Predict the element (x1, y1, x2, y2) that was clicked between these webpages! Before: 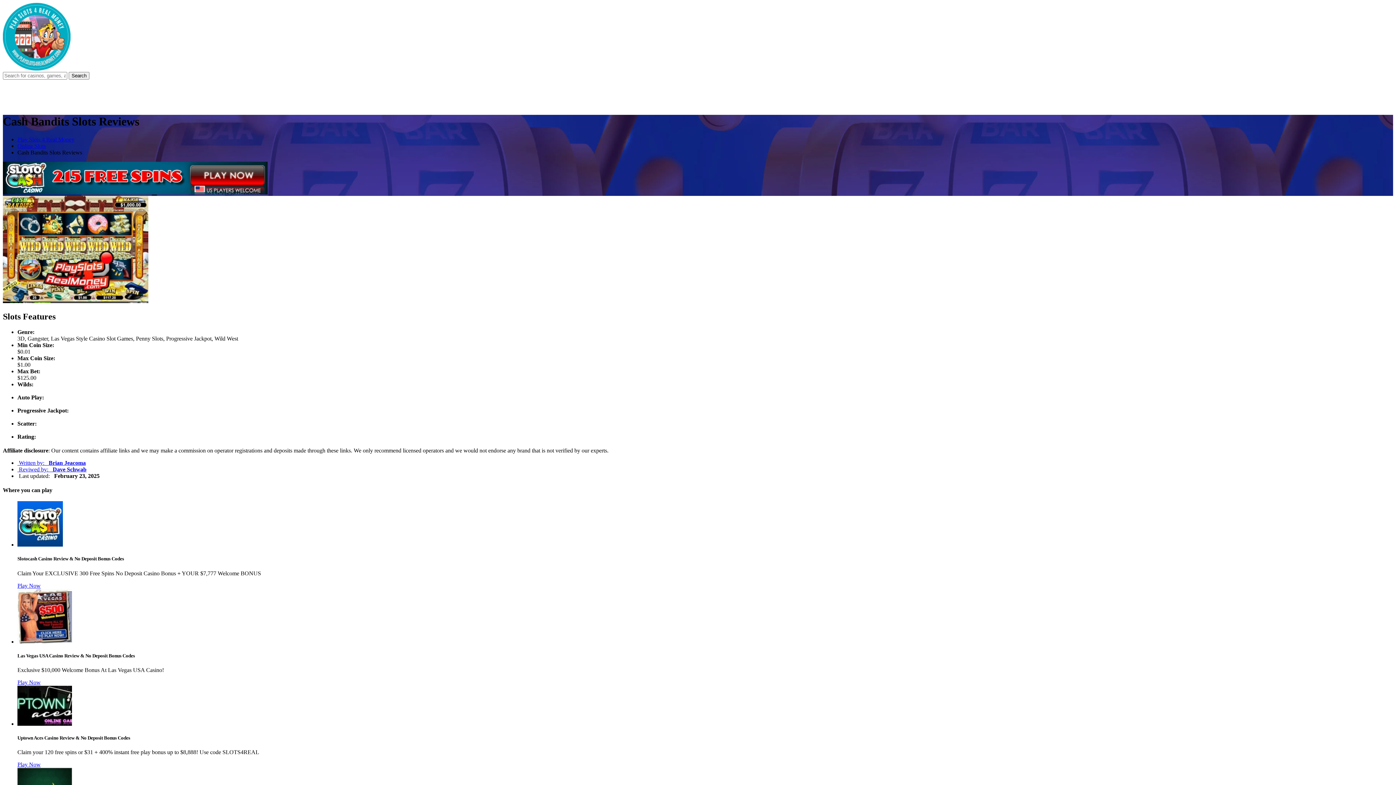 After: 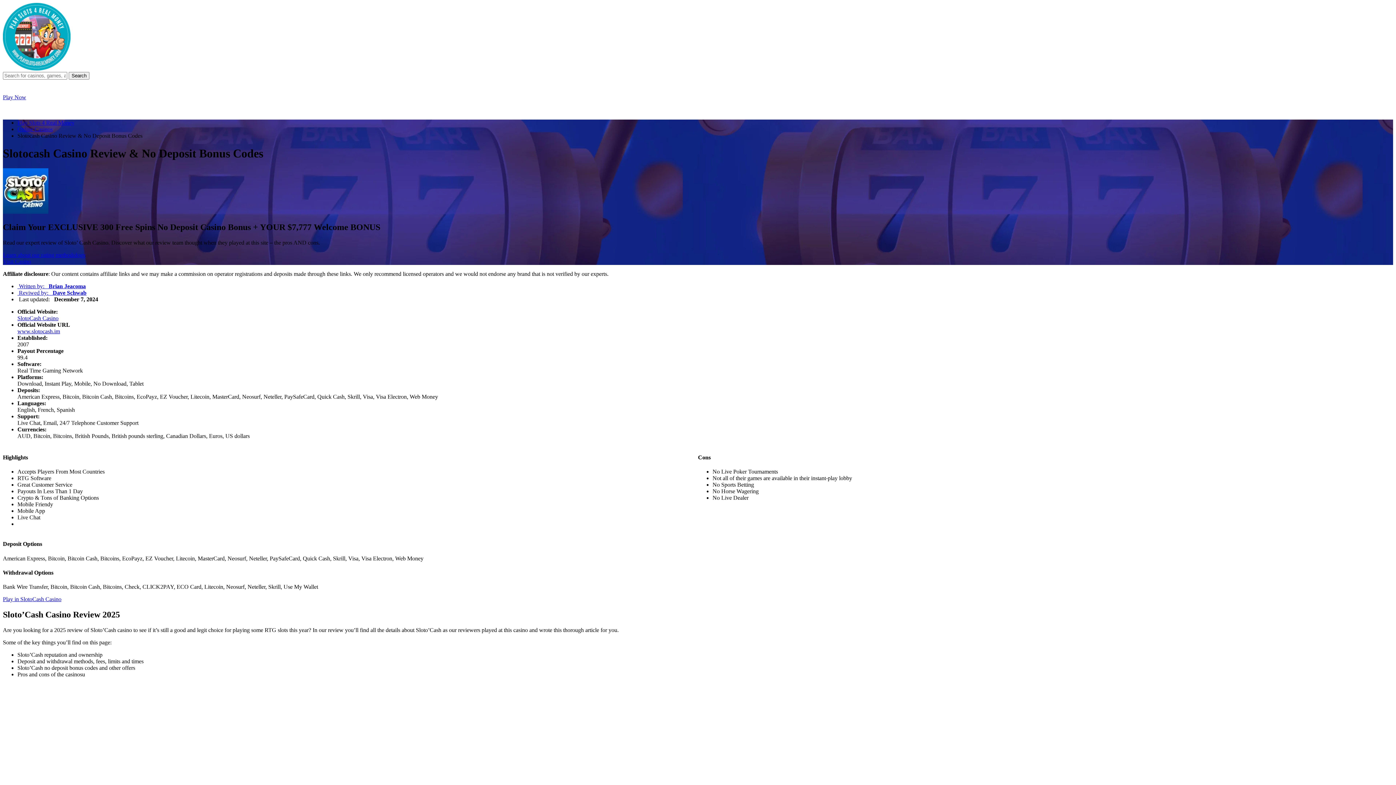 Action: label: Play Now bbox: (17, 582, 40, 588)